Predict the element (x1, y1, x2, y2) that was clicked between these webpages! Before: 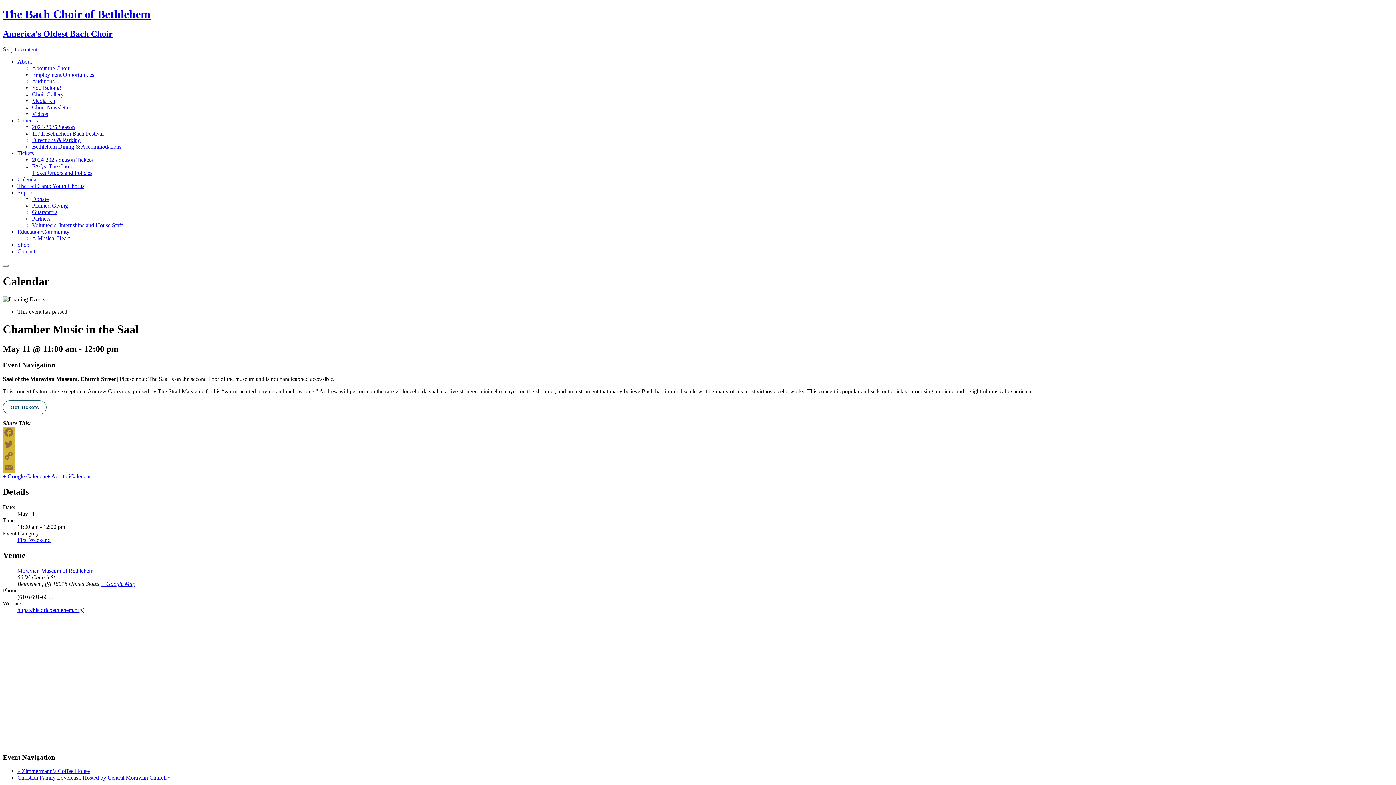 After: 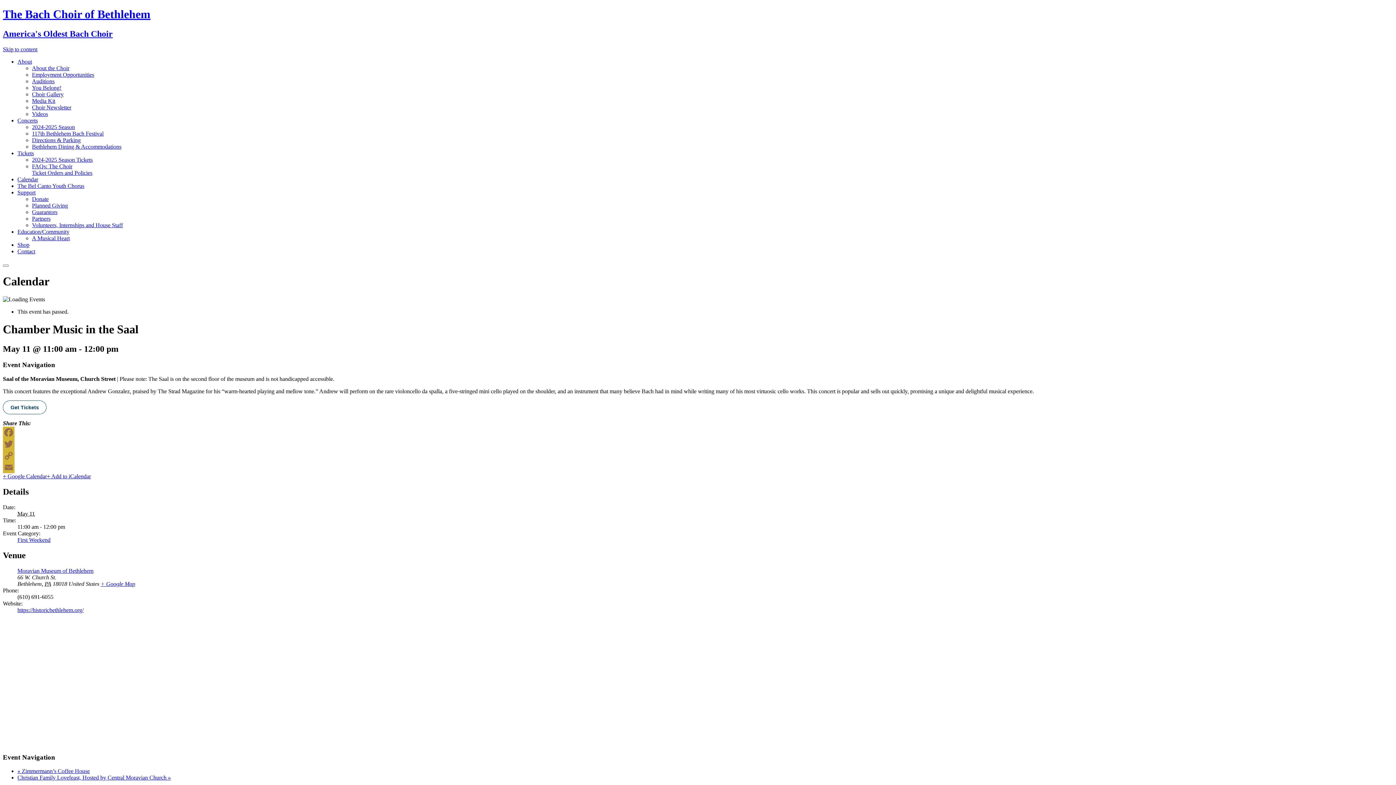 Action: label: Support bbox: (17, 189, 35, 195)